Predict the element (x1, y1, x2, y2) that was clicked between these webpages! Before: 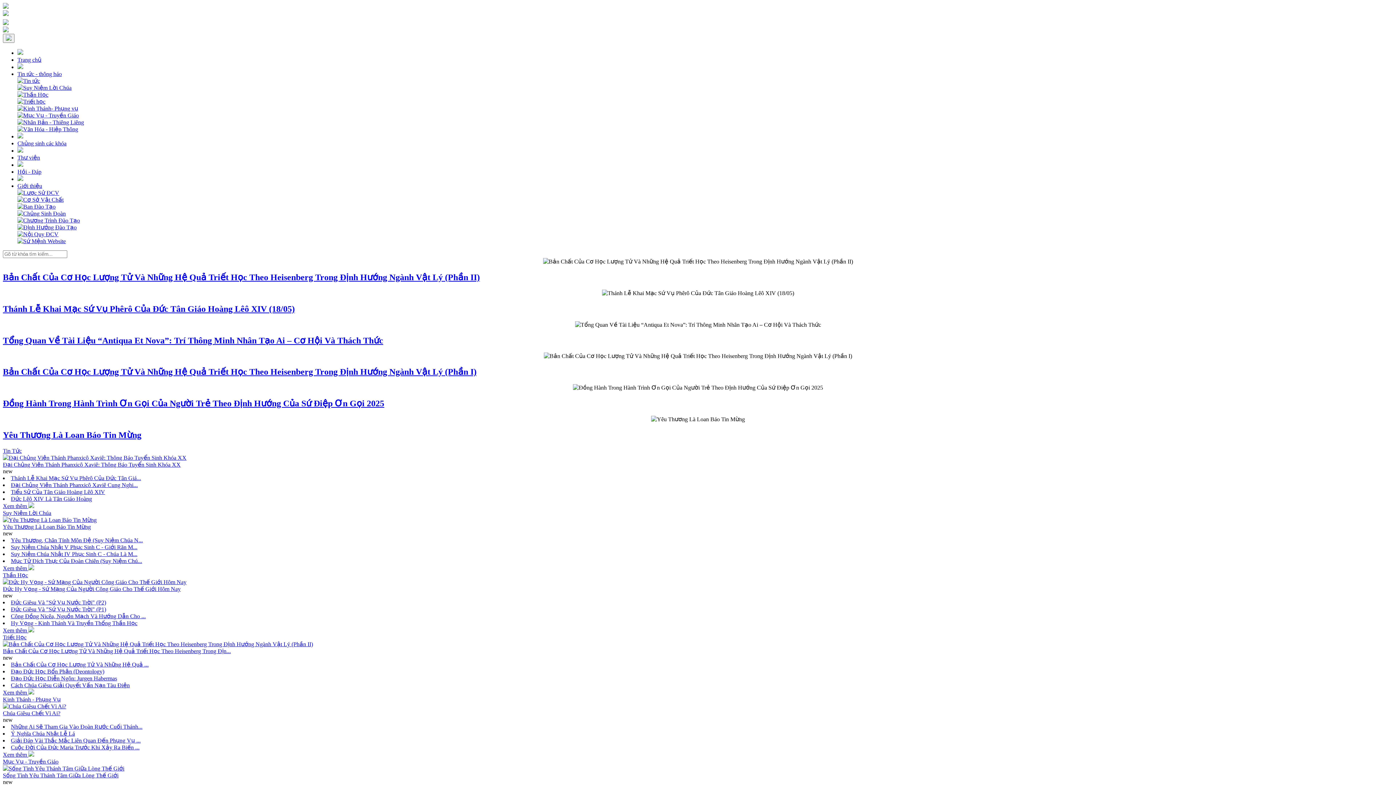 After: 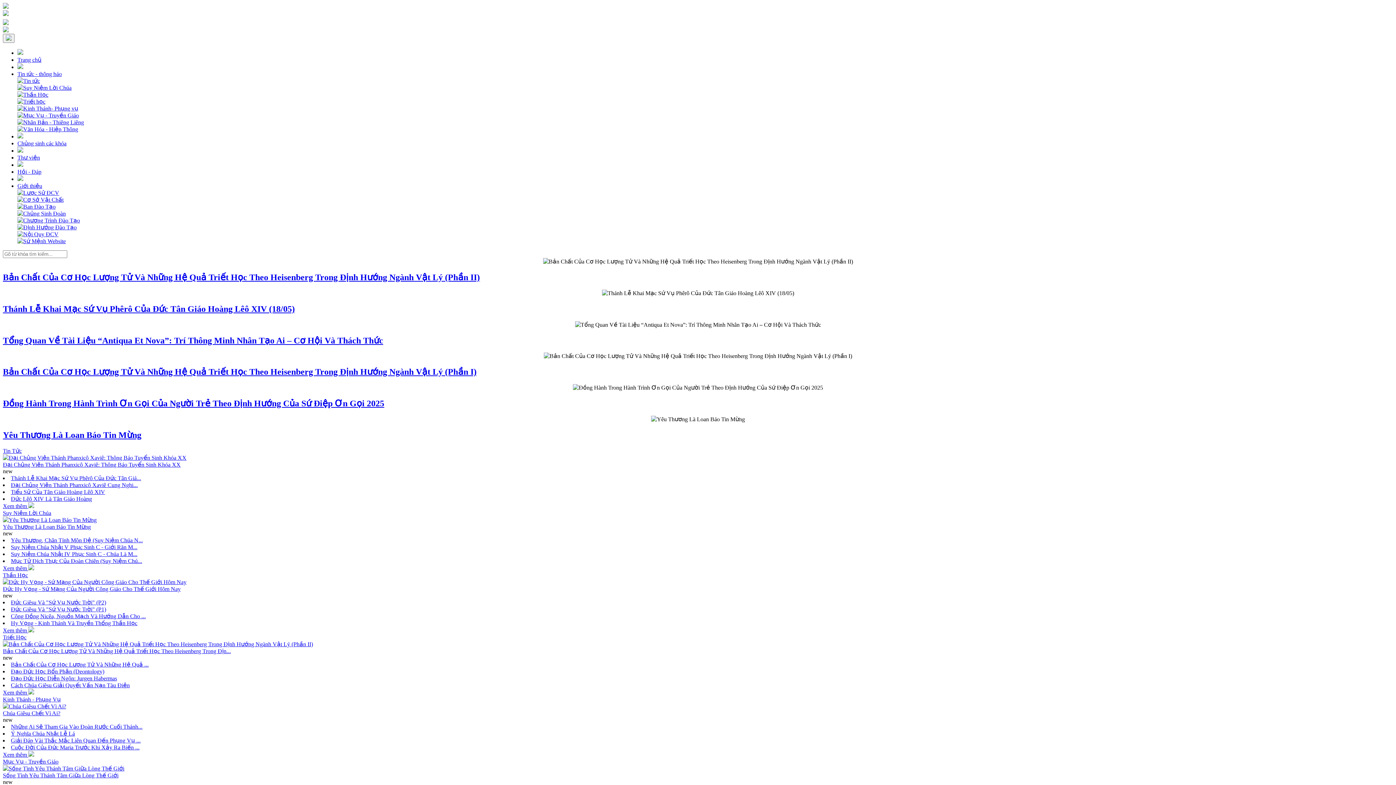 Action: bbox: (2, 272, 480, 282) label: Bản Chất Của Cơ Học Lượng Tử Và Những Hệ Quả Triết Học Theo Heisenberg Trong Định Hướng Ngành Vật Lý (Phần II)